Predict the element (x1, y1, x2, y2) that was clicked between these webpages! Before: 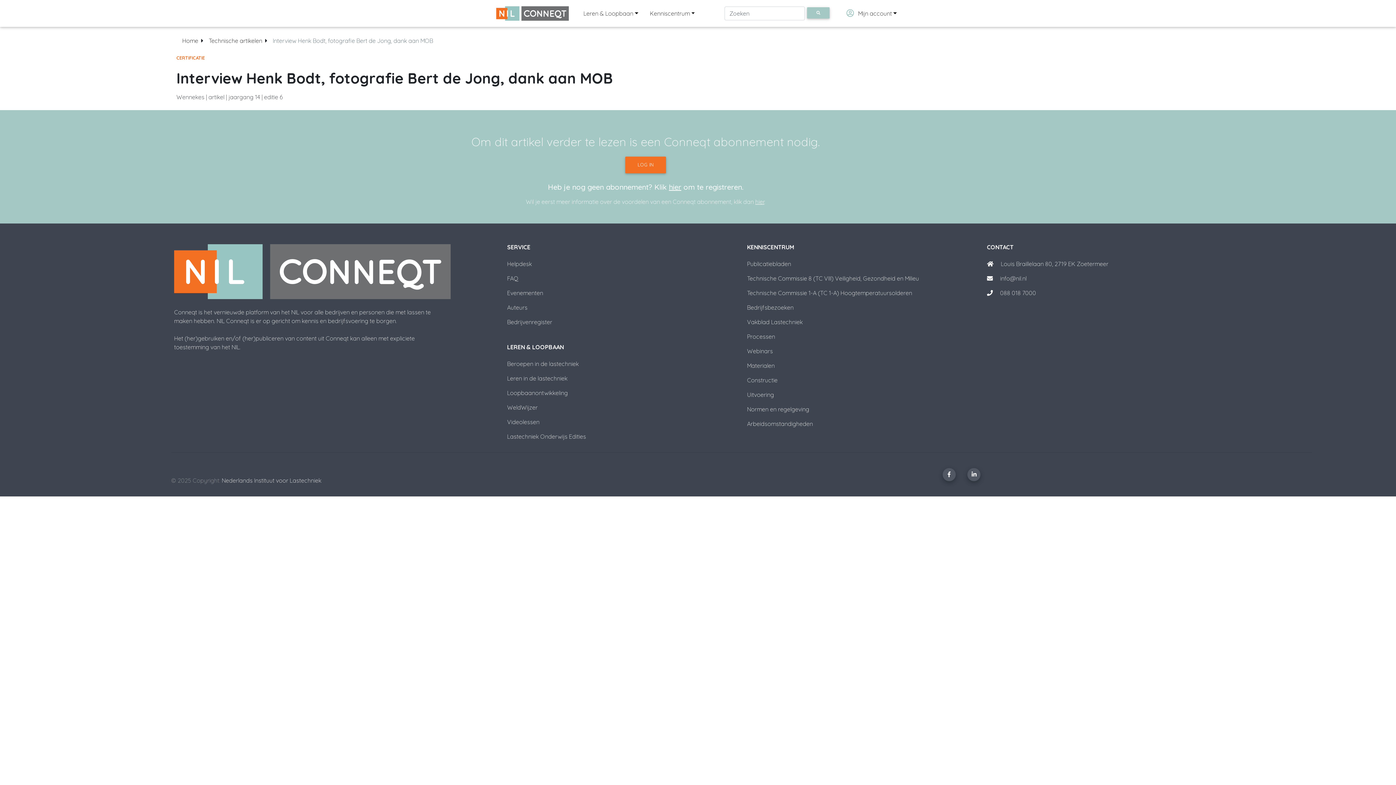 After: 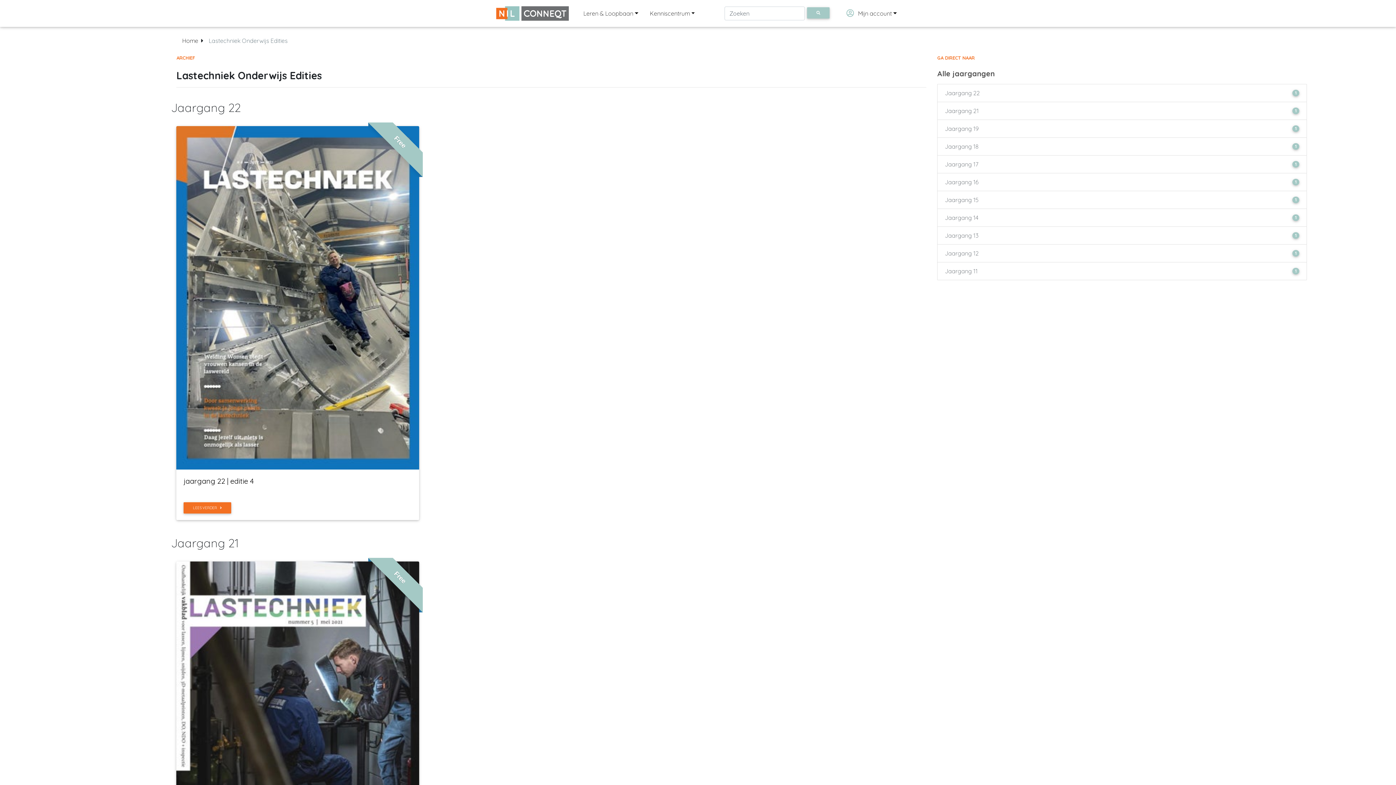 Action: label: Lastechniek Onderwijs Edities bbox: (507, 433, 586, 440)